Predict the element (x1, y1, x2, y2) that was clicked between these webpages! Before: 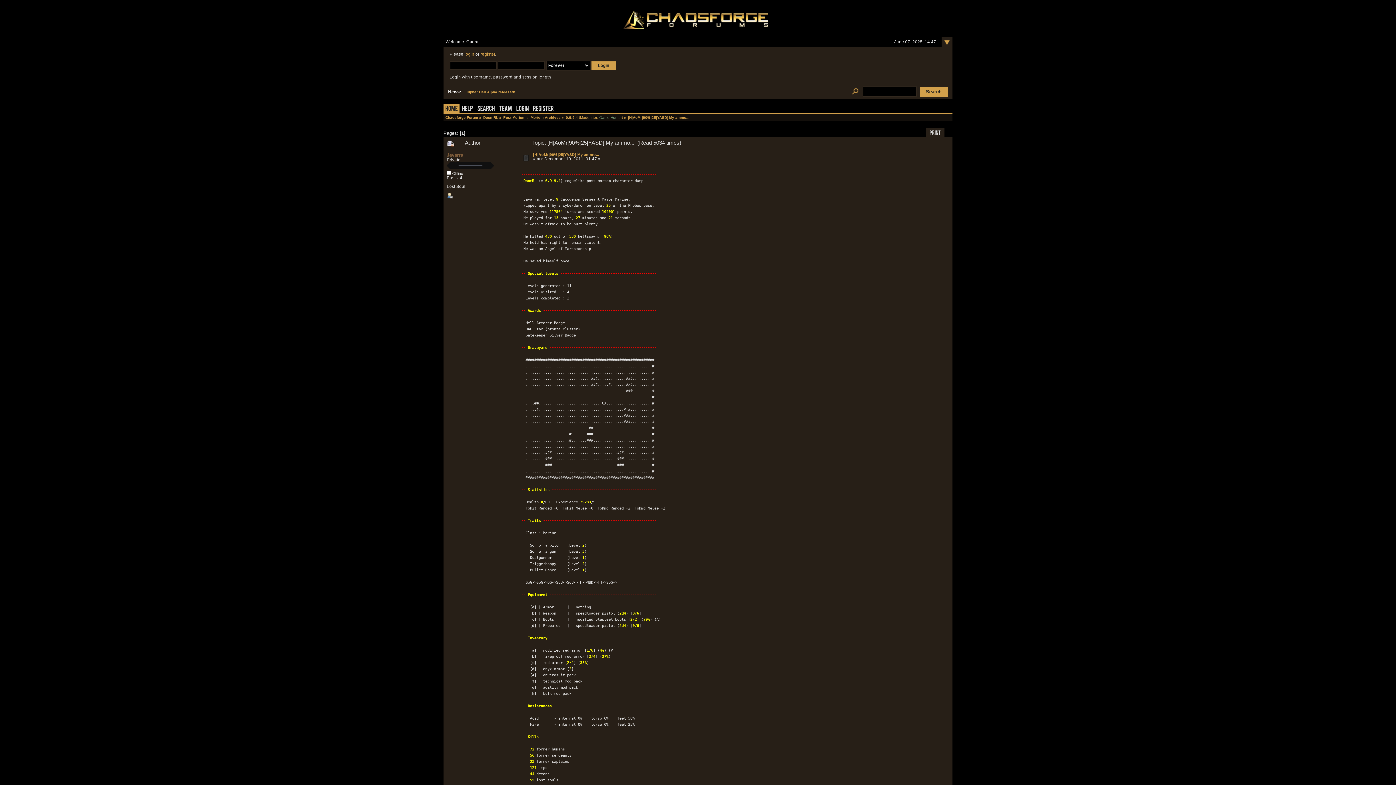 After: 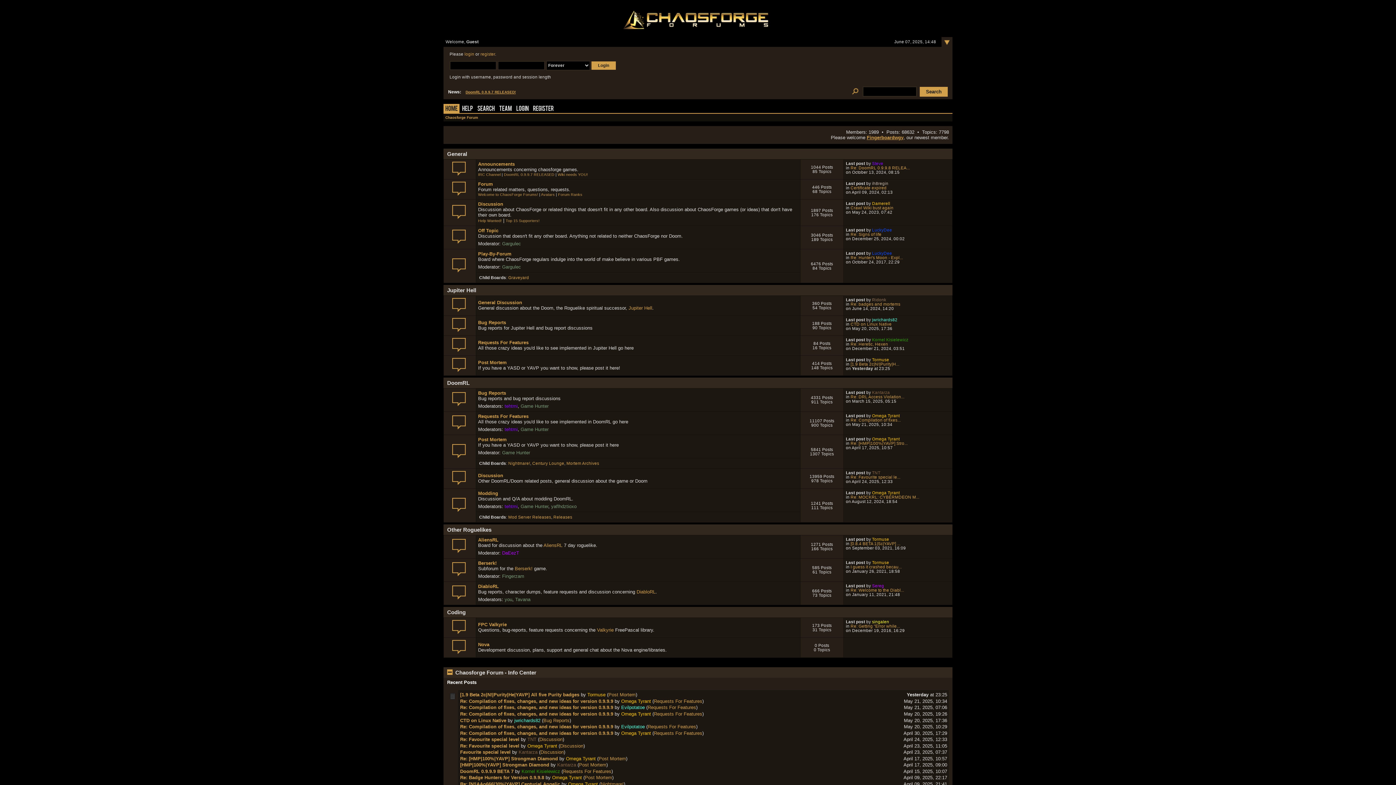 Action: label: Chaosforge Forum bbox: (445, 115, 478, 119)